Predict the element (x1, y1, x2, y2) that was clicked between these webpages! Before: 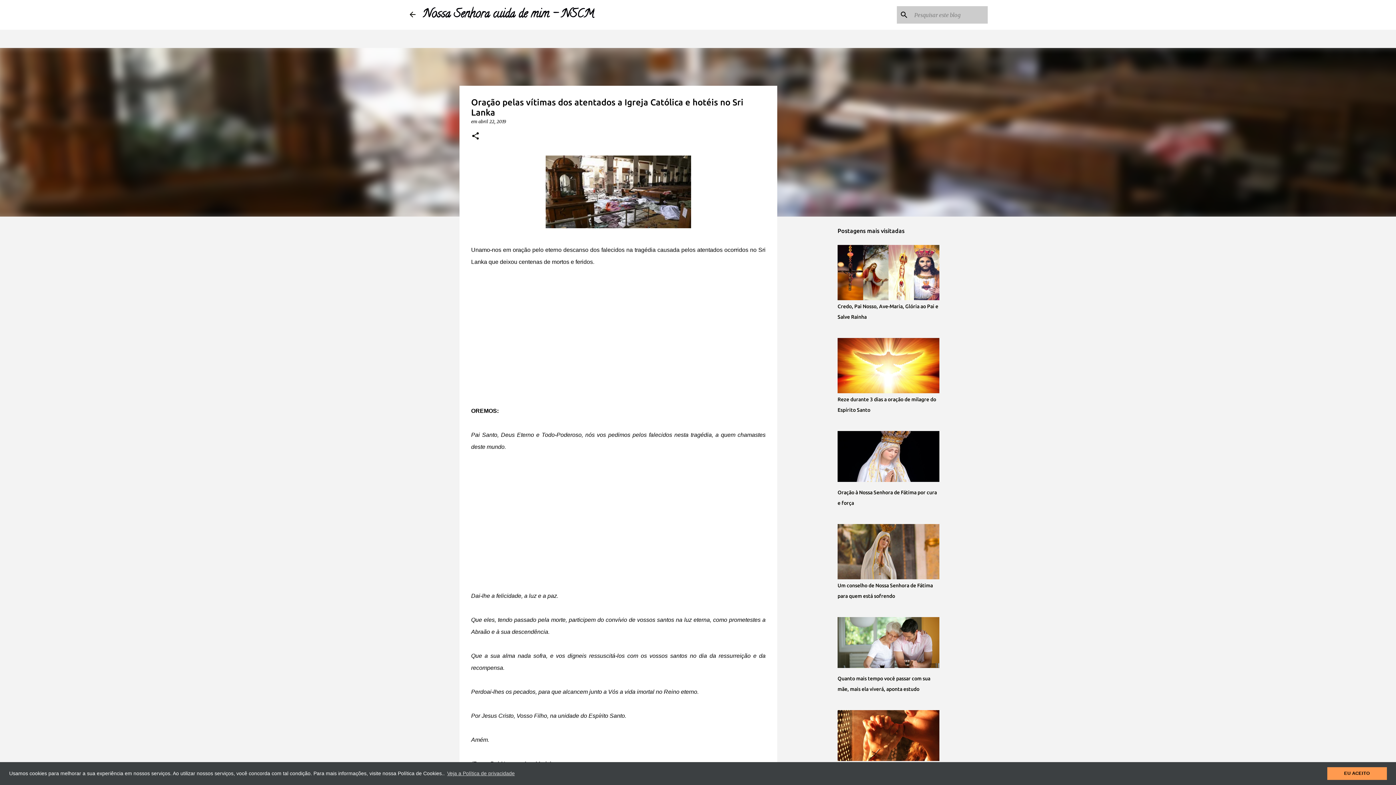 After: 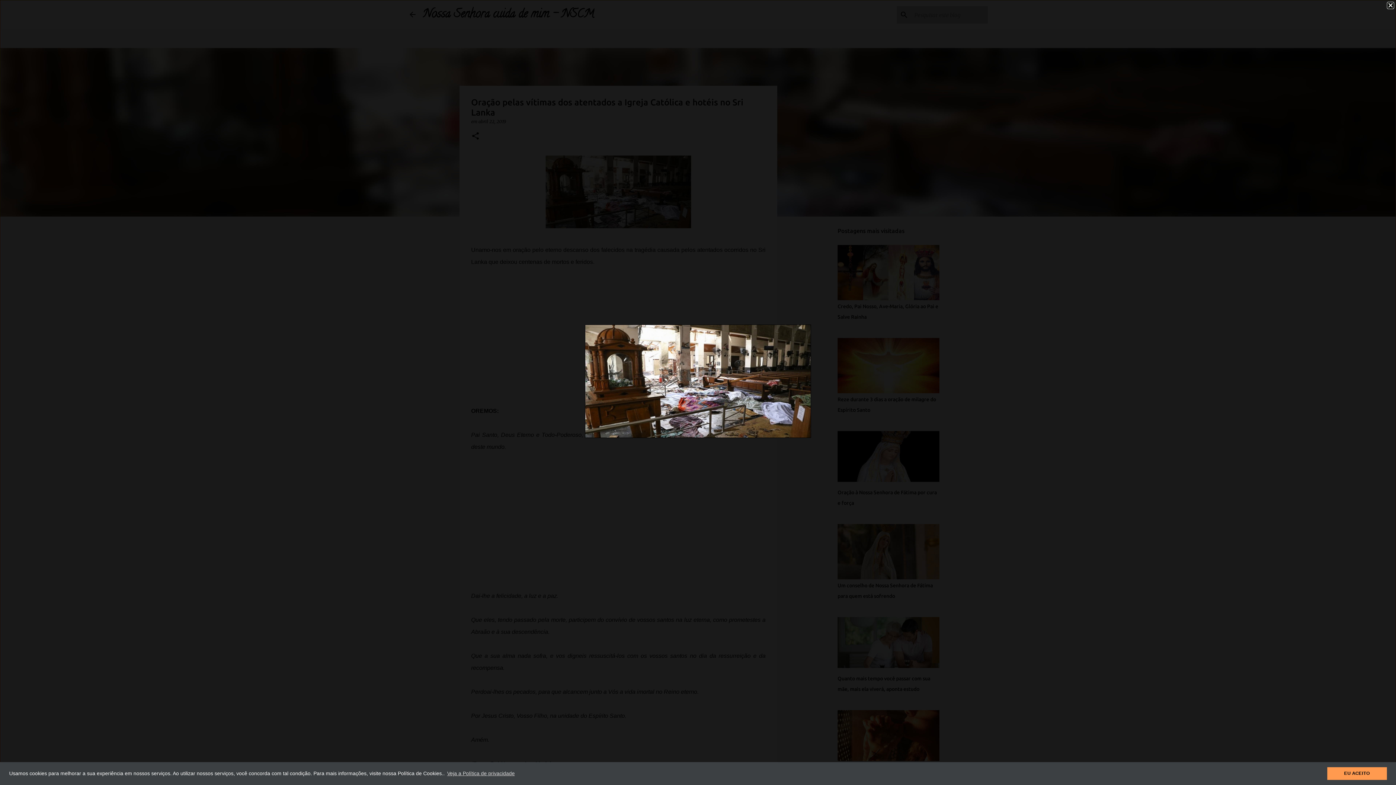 Action: bbox: (545, 155, 691, 232)